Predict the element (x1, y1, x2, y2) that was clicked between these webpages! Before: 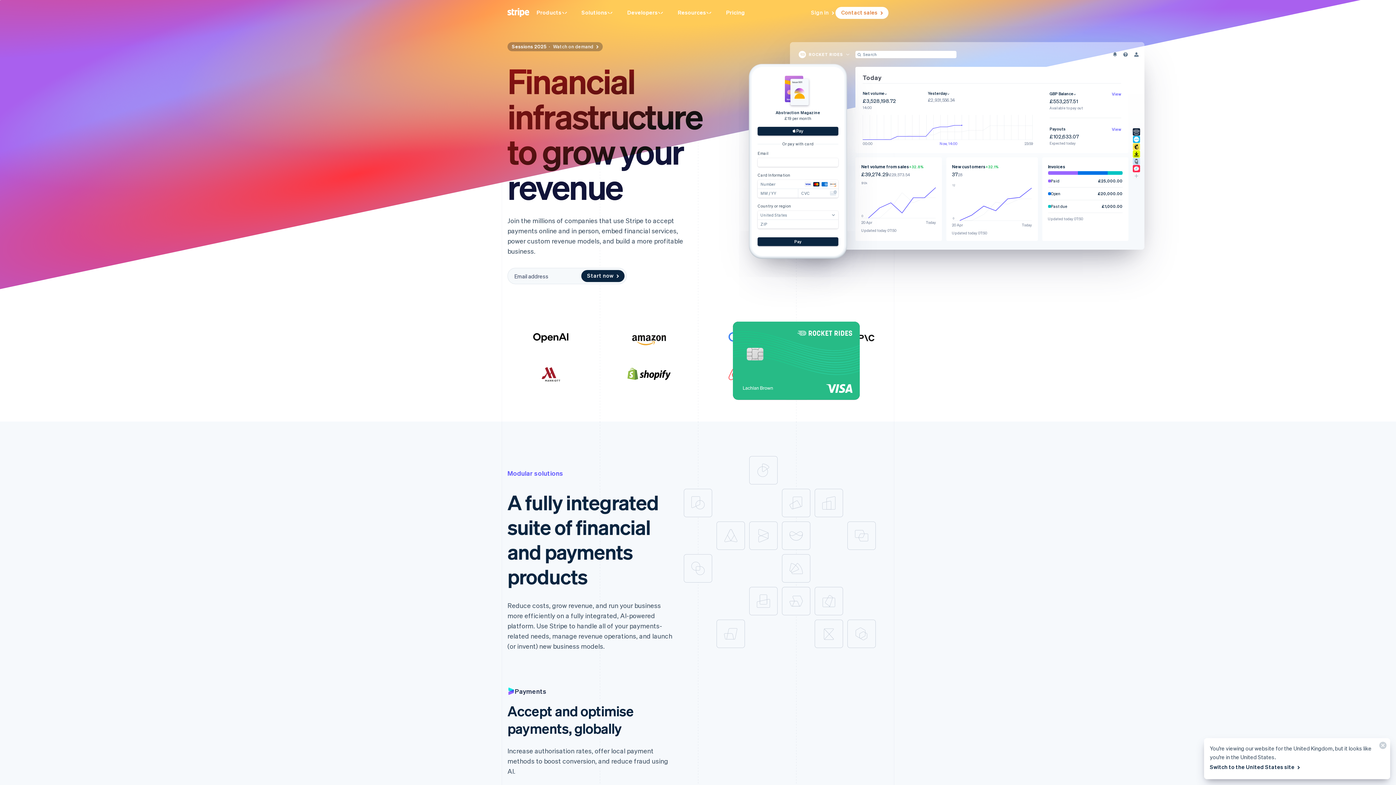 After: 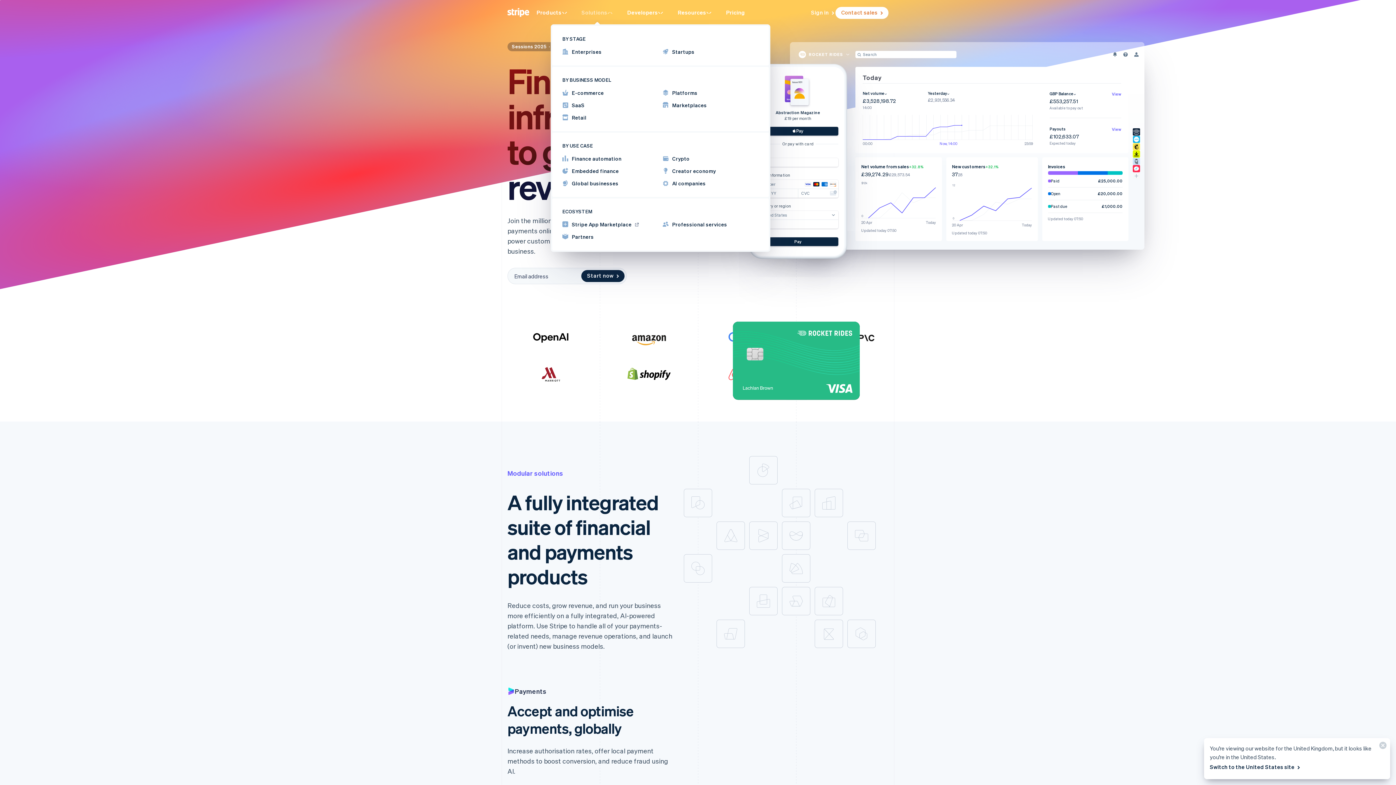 Action: label: Solutions bbox: (574, 4, 620, 20)